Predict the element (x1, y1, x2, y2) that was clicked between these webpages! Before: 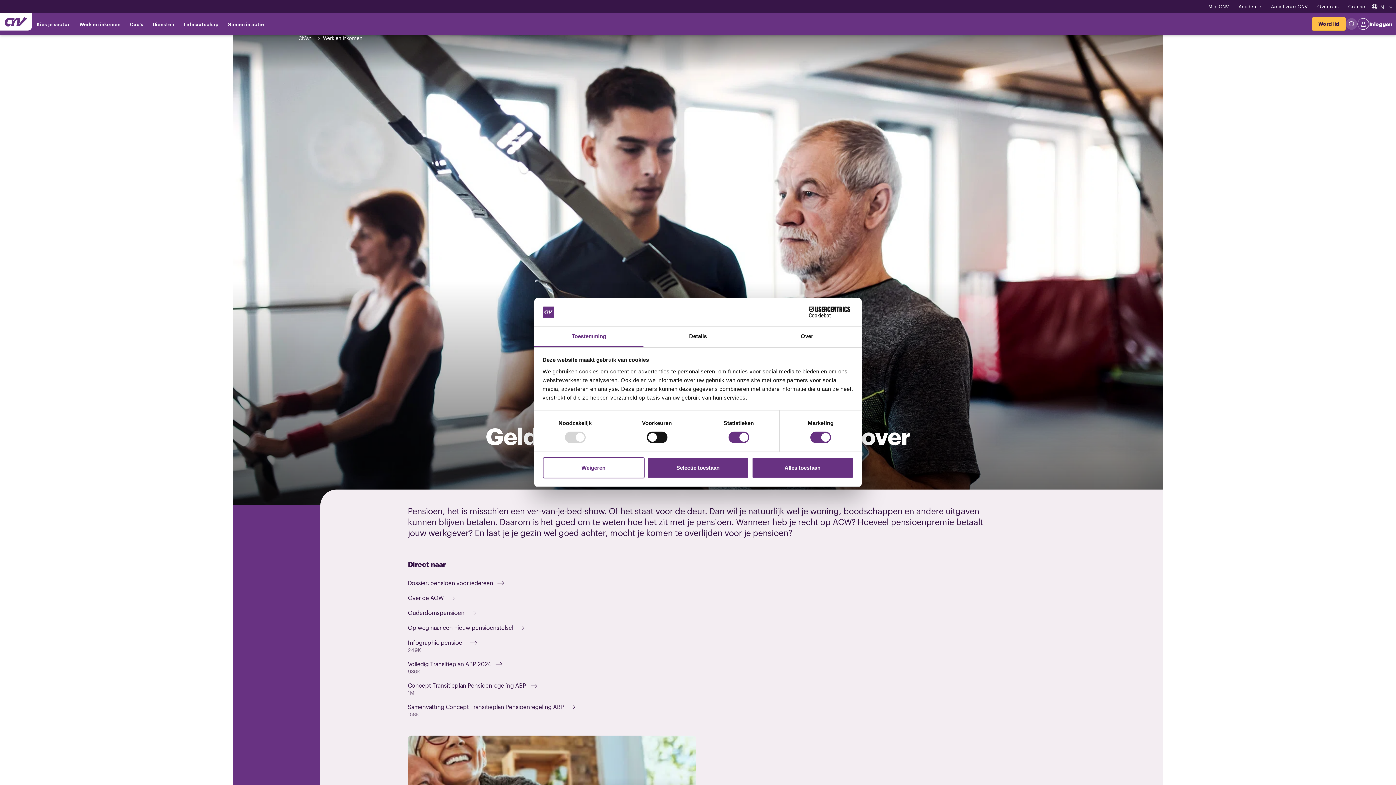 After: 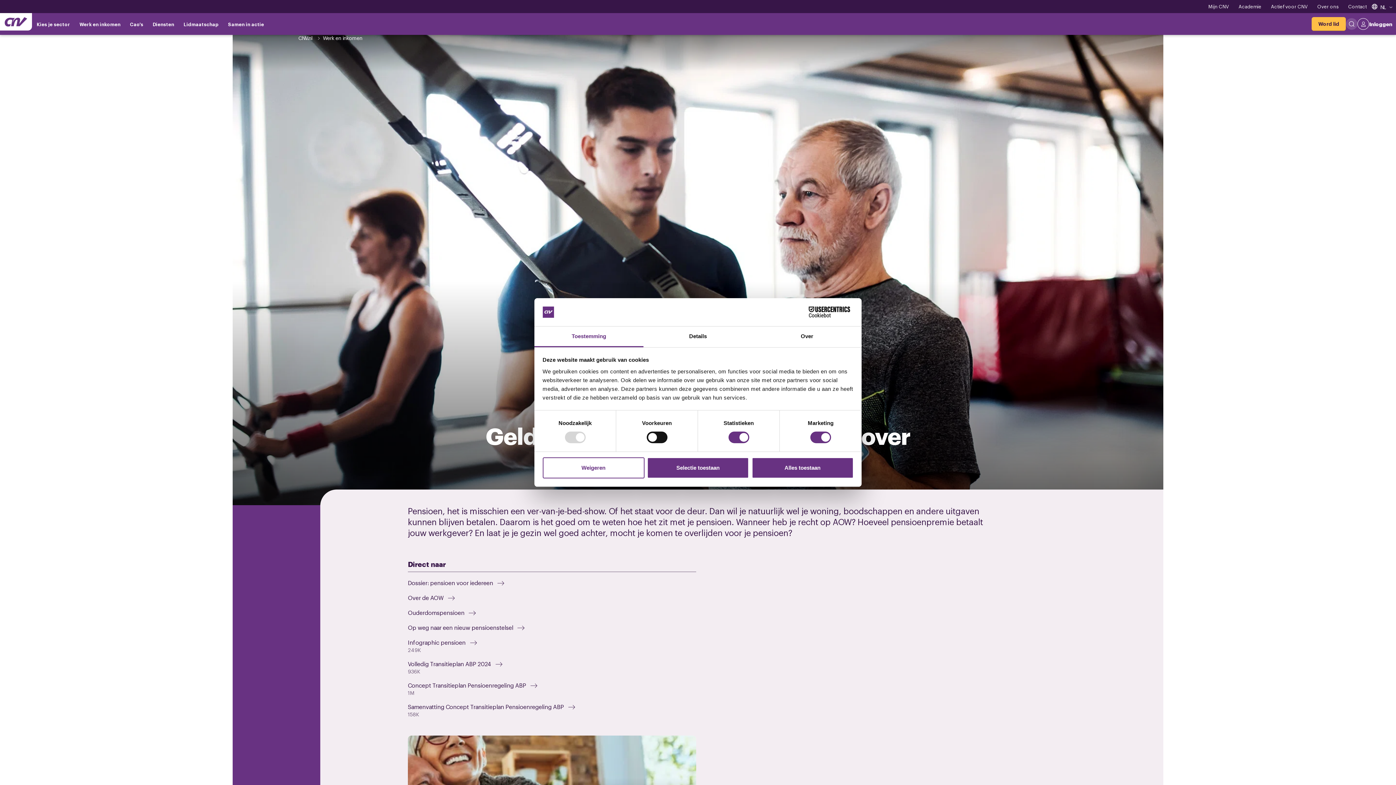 Action: label: Cookiebot - opens in a new window bbox: (790, 306, 853, 317)